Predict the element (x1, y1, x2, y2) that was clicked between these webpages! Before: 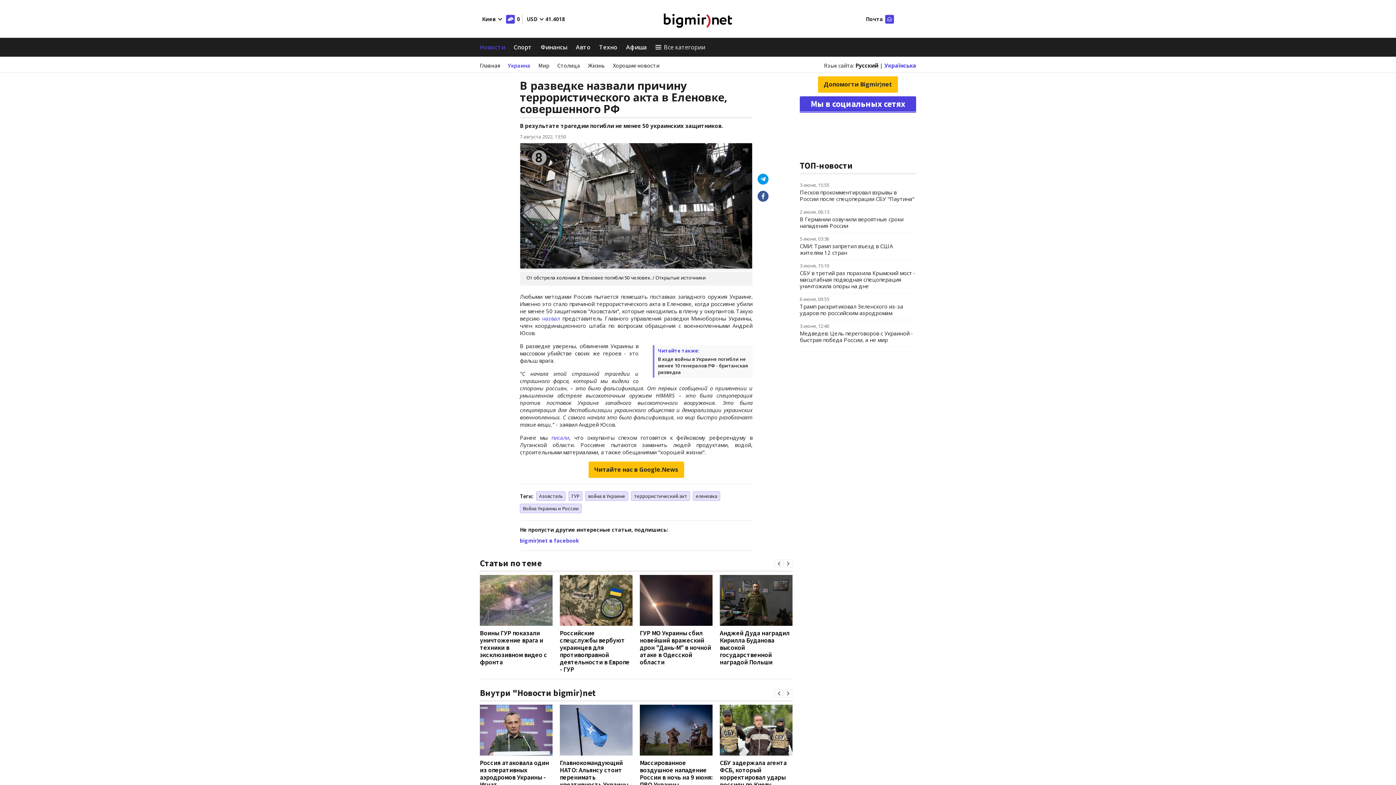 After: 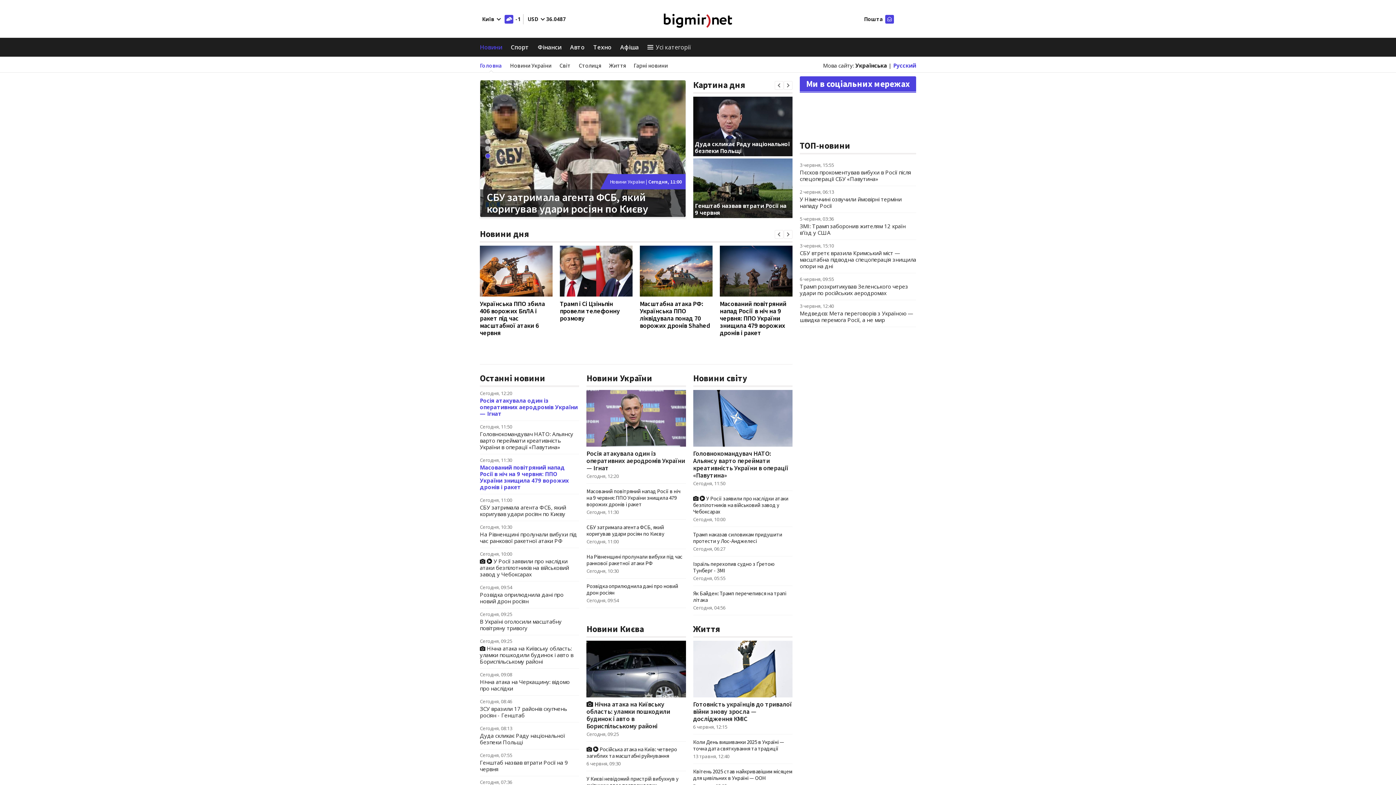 Action: label: Новости bbox: (480, 40, 505, 53)